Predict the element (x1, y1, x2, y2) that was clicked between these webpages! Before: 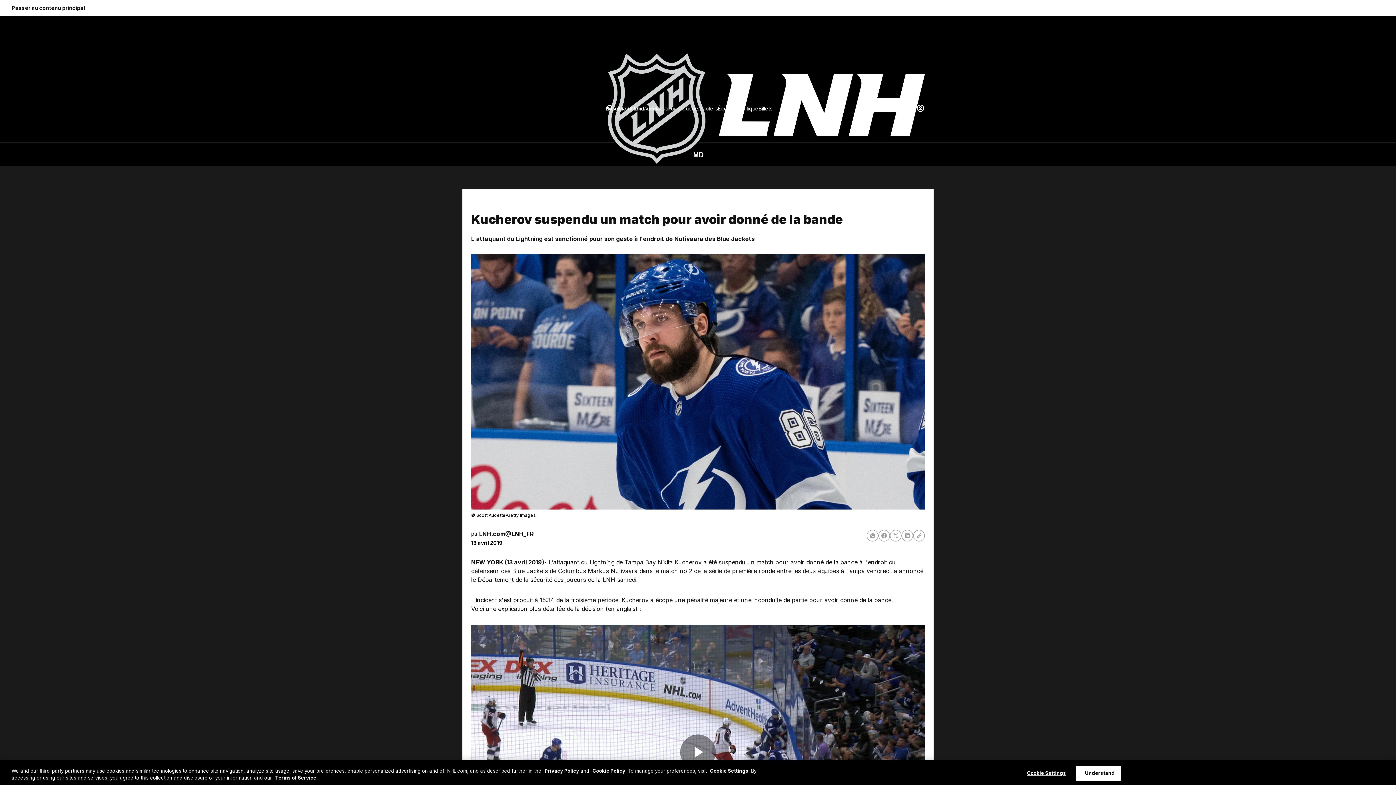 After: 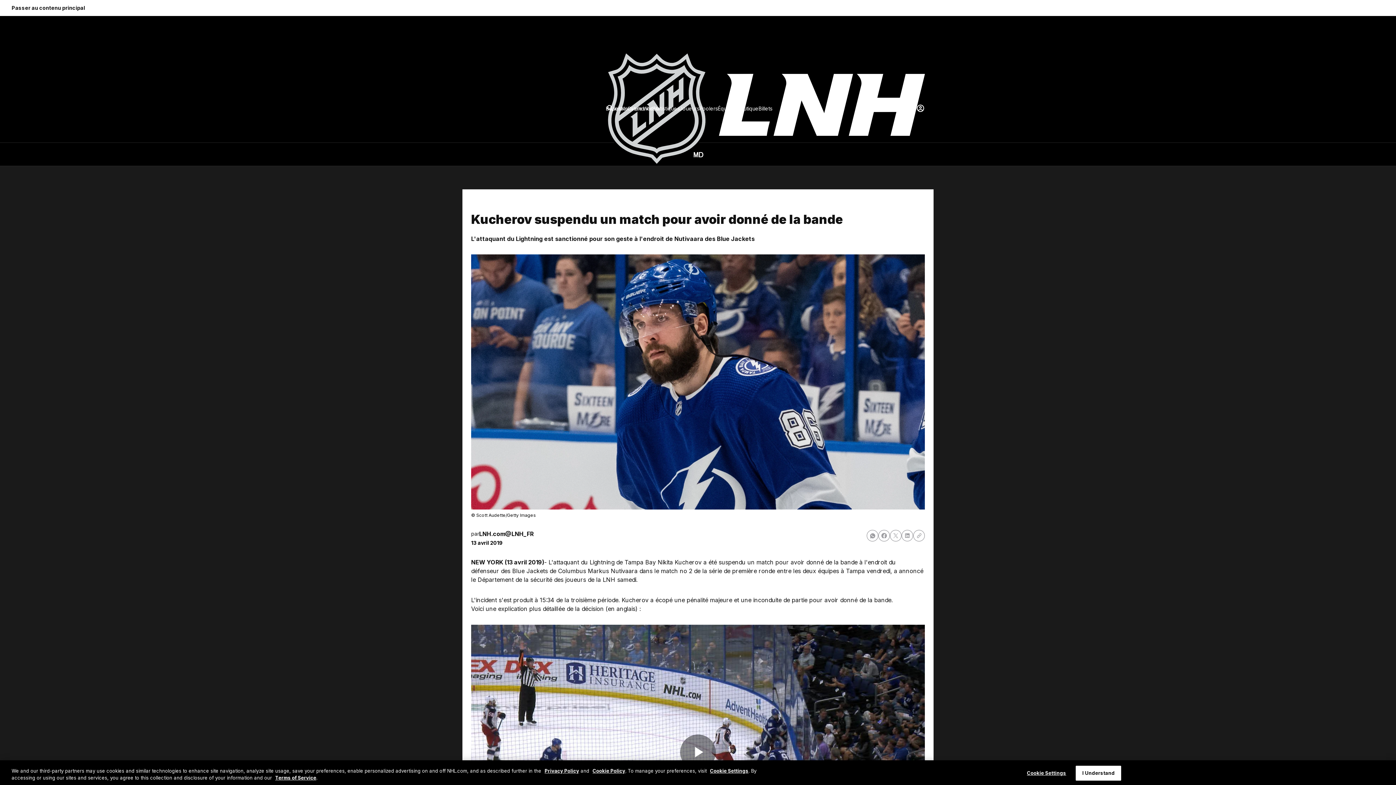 Action: bbox: (890, 530, 901, 541)